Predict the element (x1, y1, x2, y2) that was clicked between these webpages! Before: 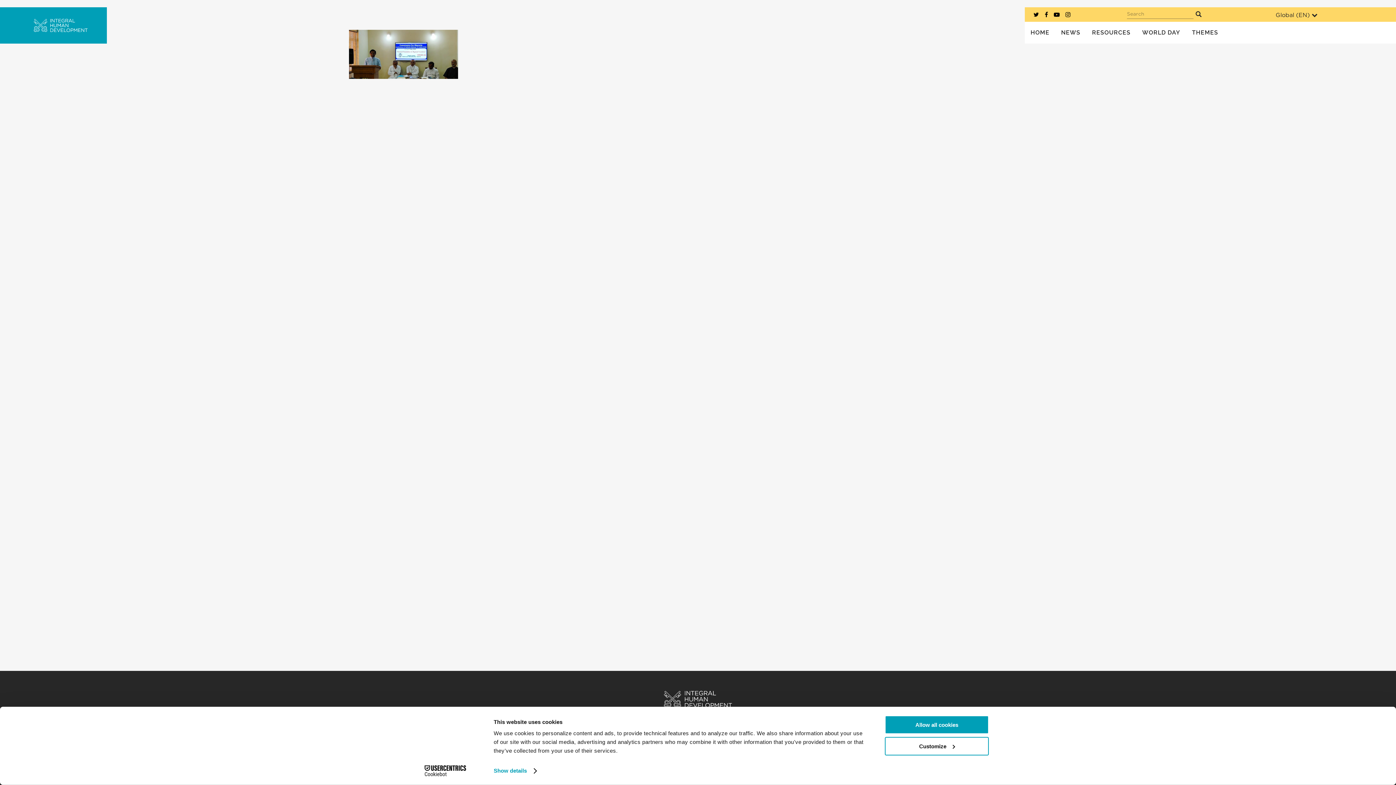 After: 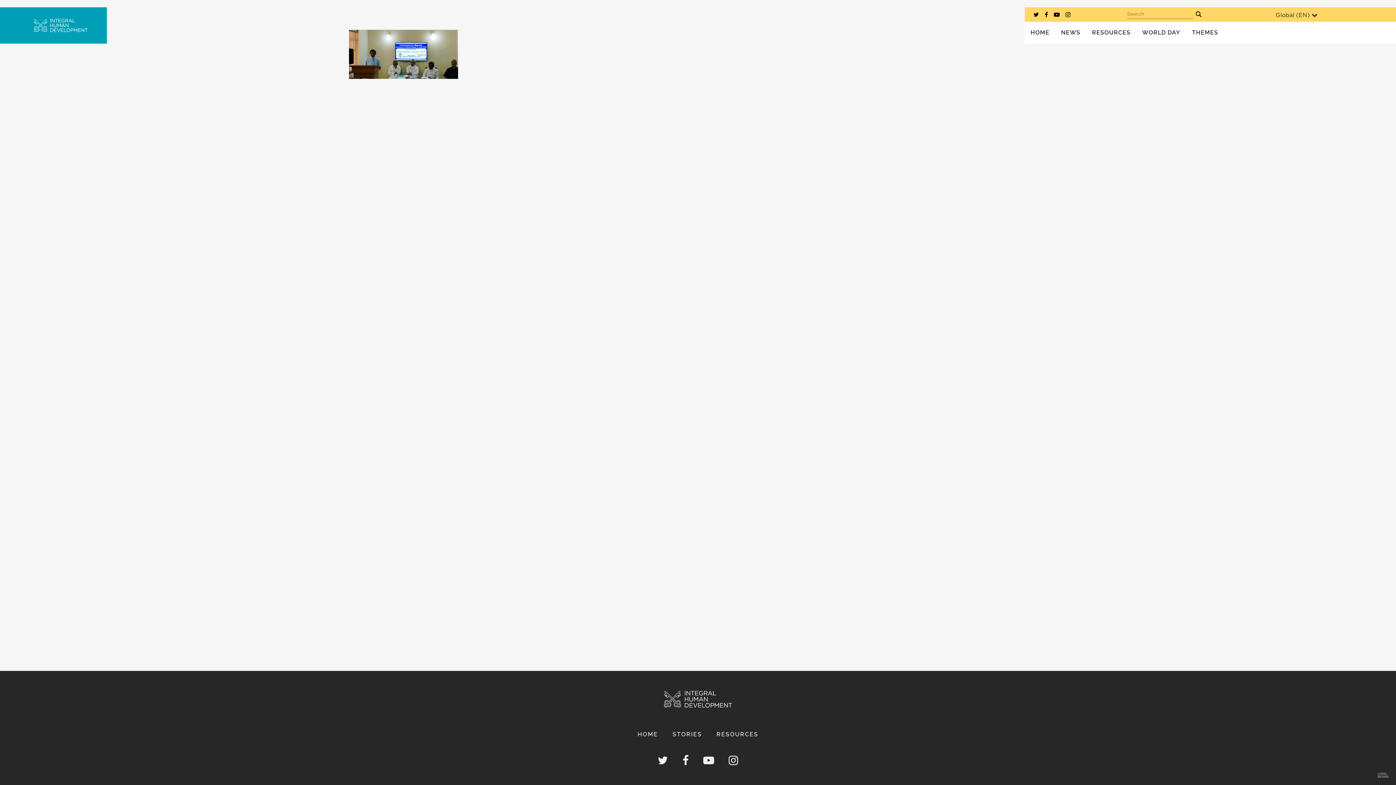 Action: bbox: (885, 715, 989, 734) label: Allow all cookies